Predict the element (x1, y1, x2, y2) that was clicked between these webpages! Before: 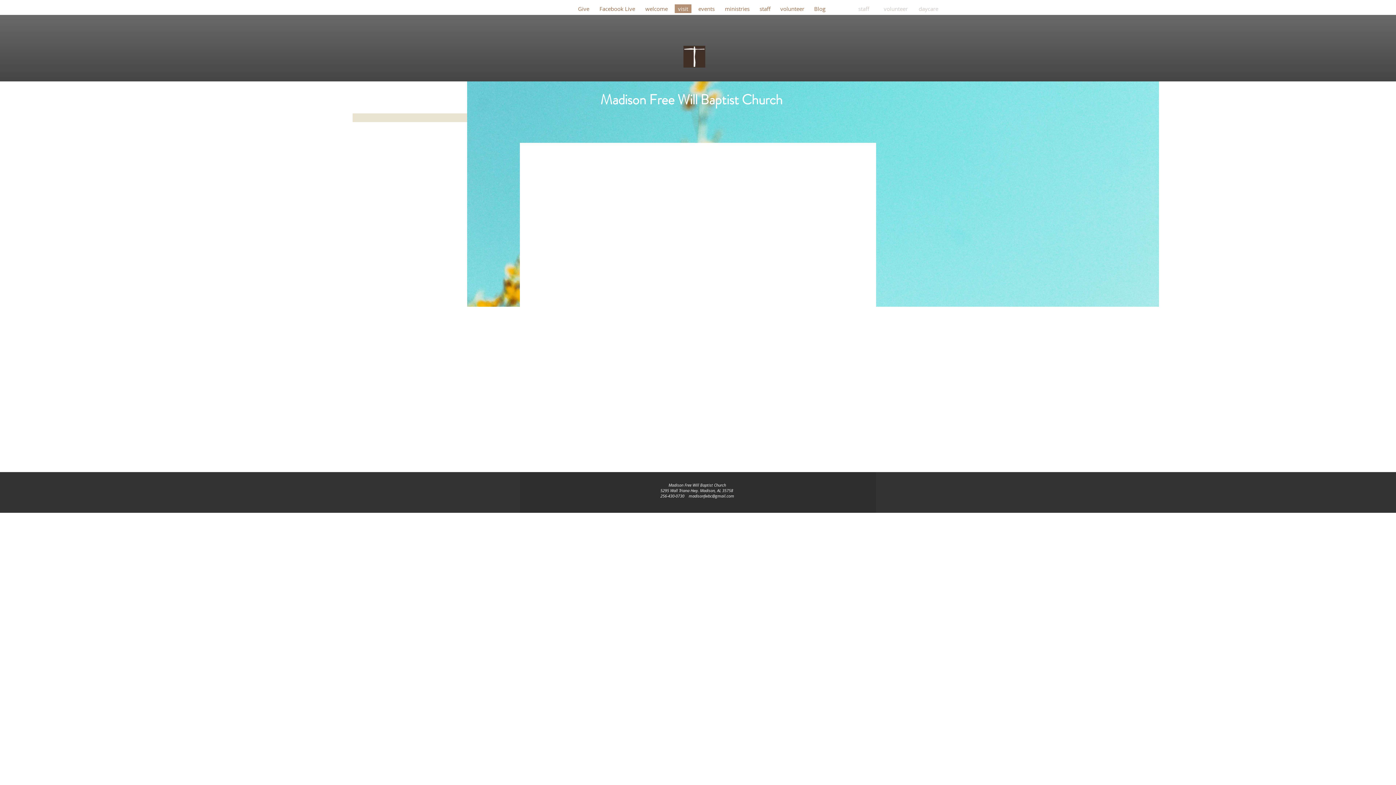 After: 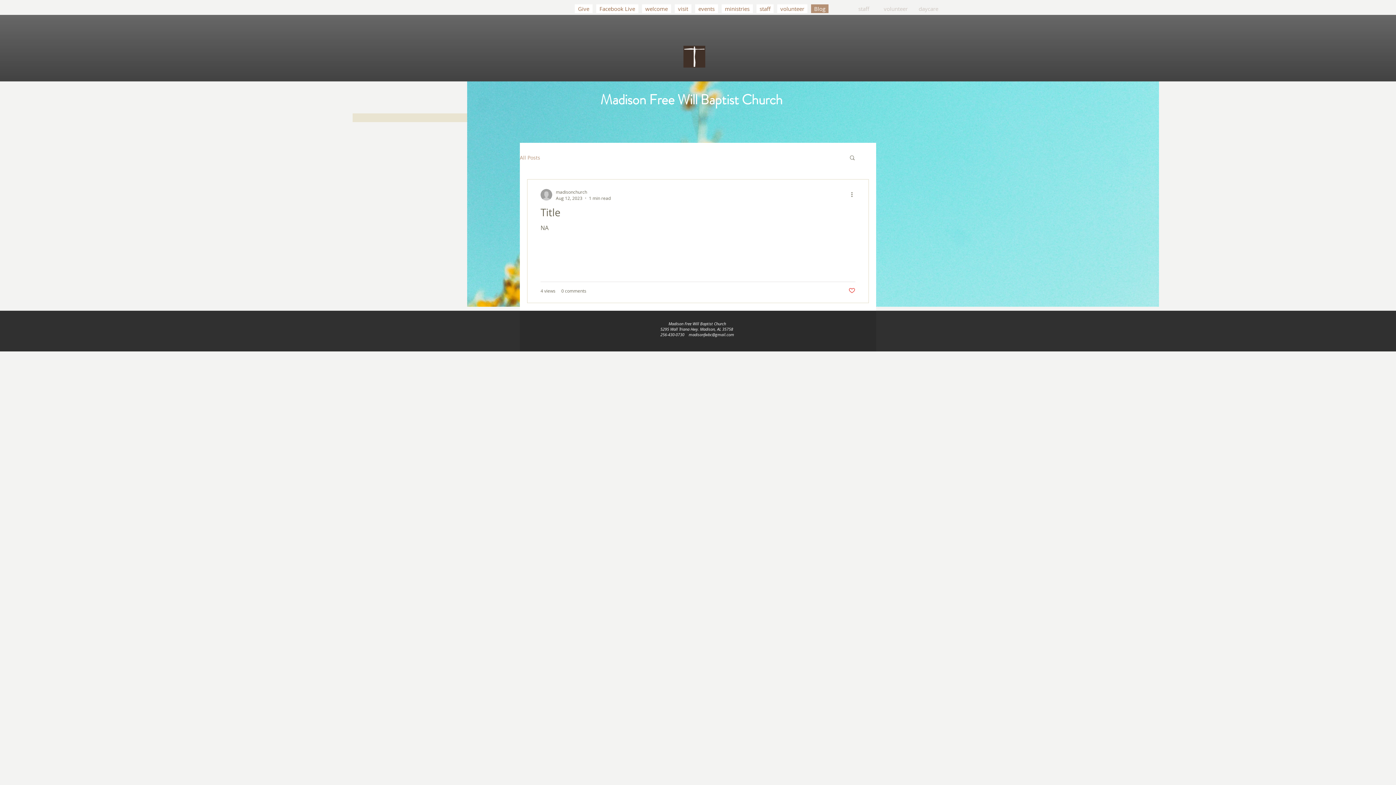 Action: label: Blog bbox: (811, 4, 828, 13)